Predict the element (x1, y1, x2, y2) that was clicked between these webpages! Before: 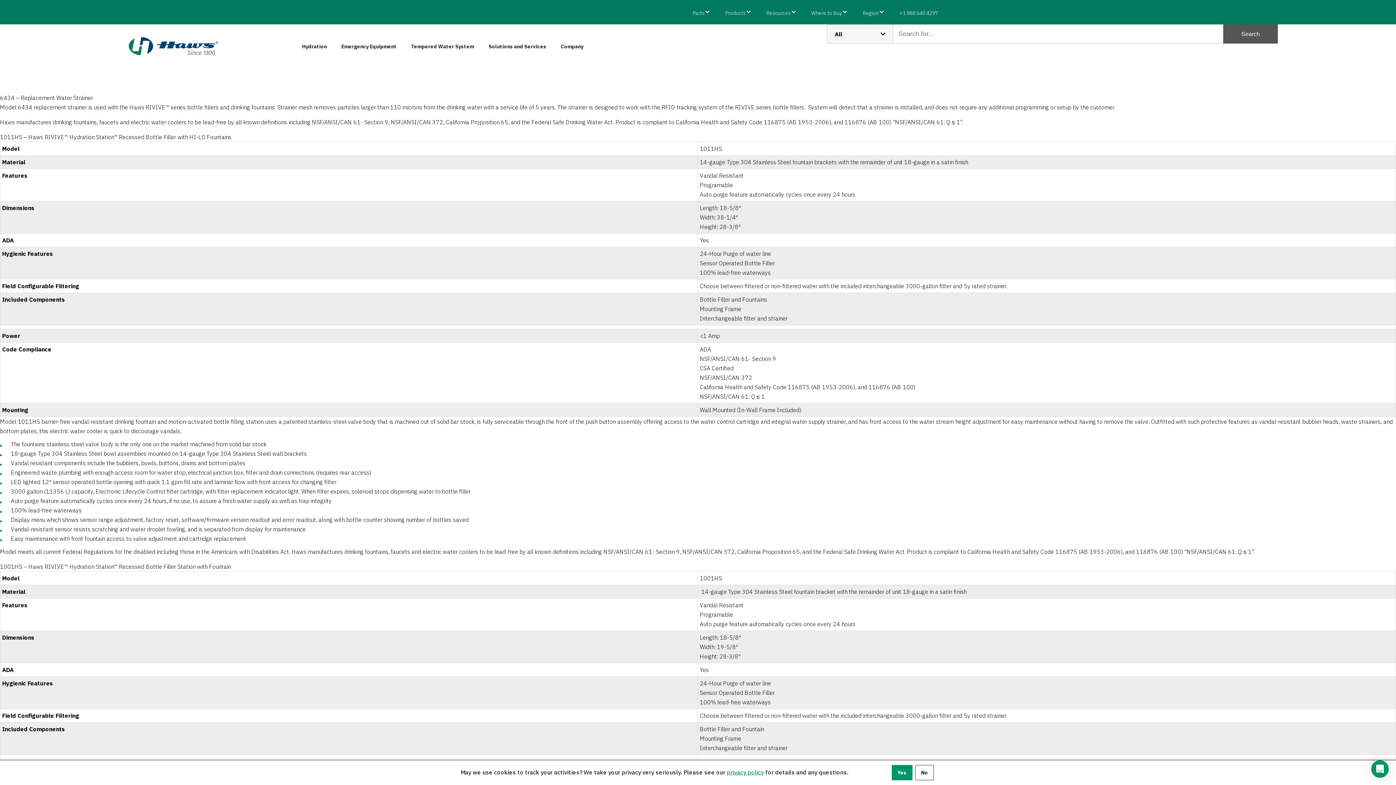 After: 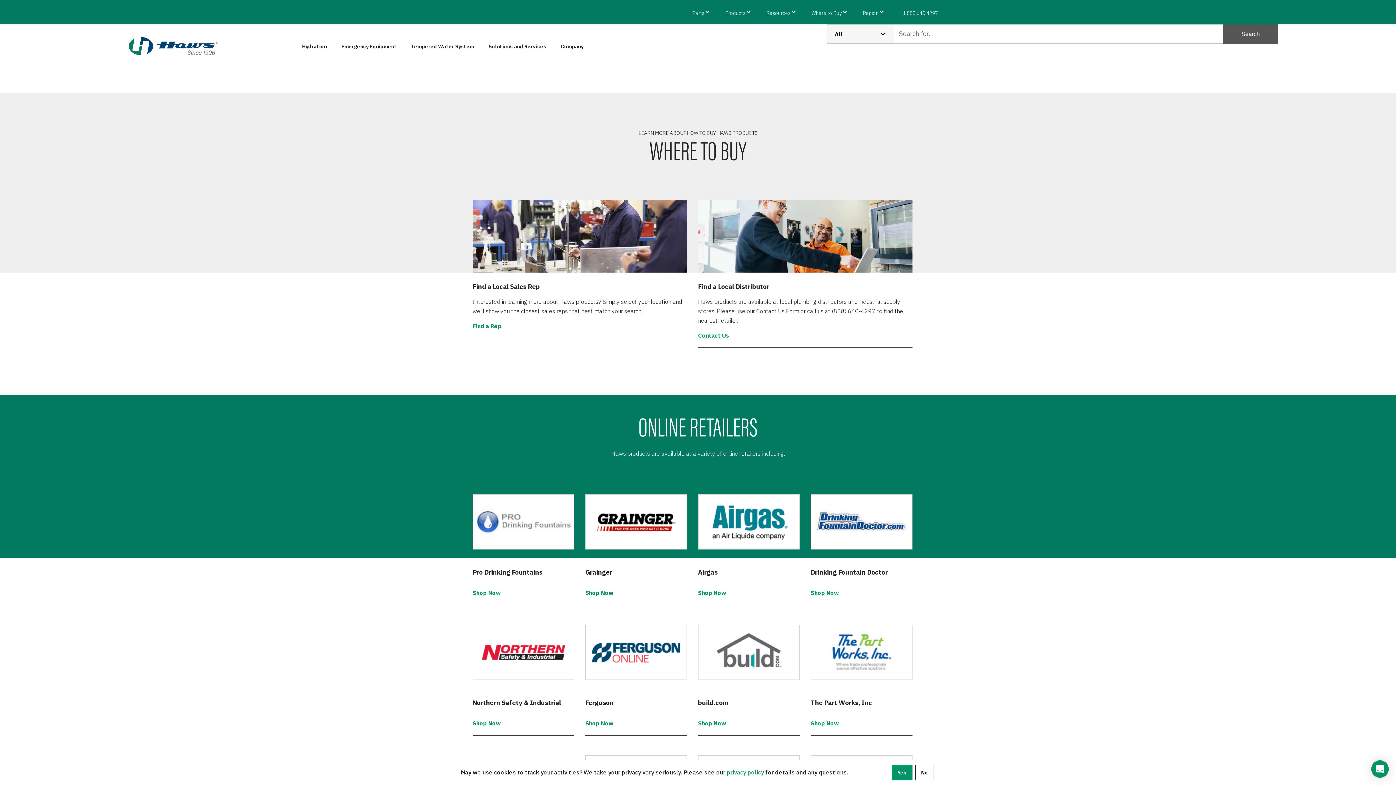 Action: label: Where to Buy bbox: (811, 9, 848, 16)